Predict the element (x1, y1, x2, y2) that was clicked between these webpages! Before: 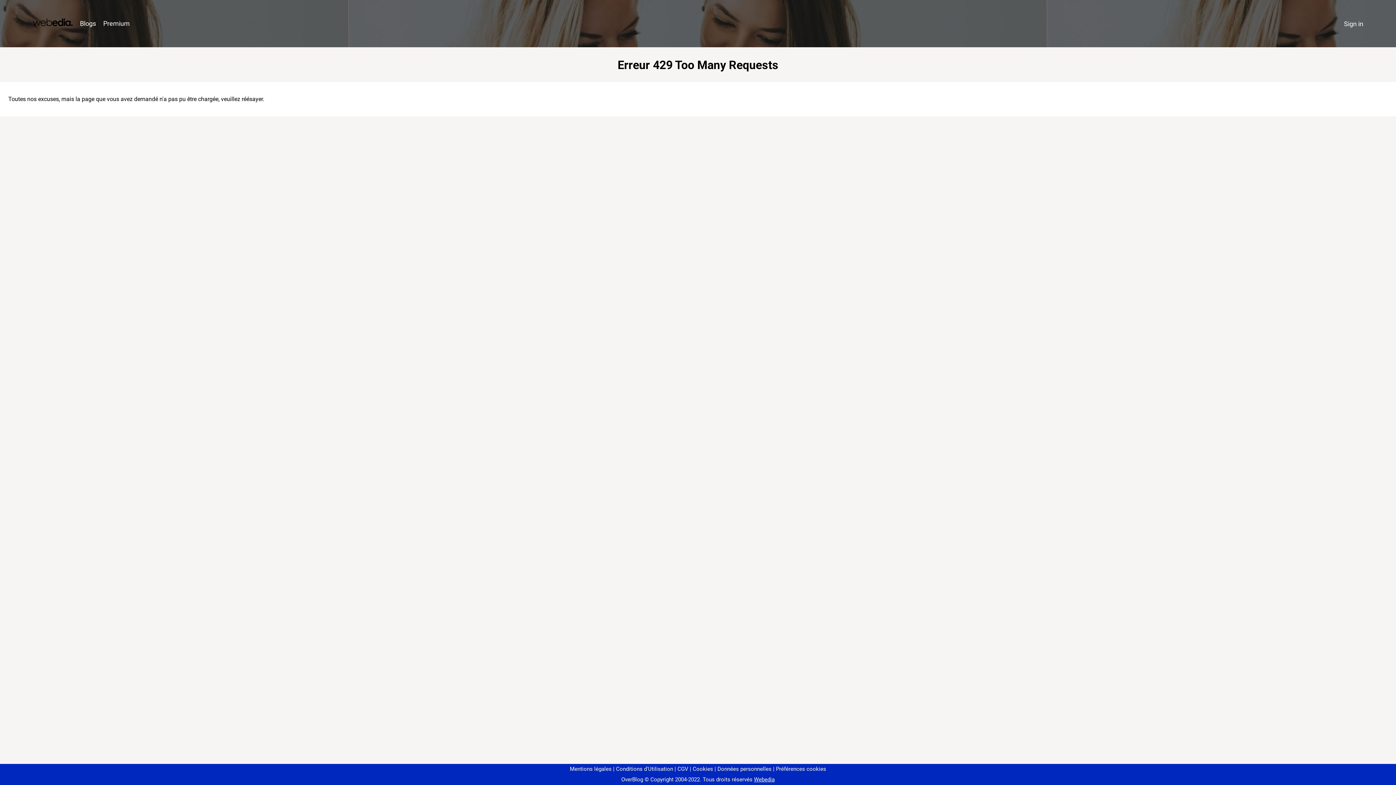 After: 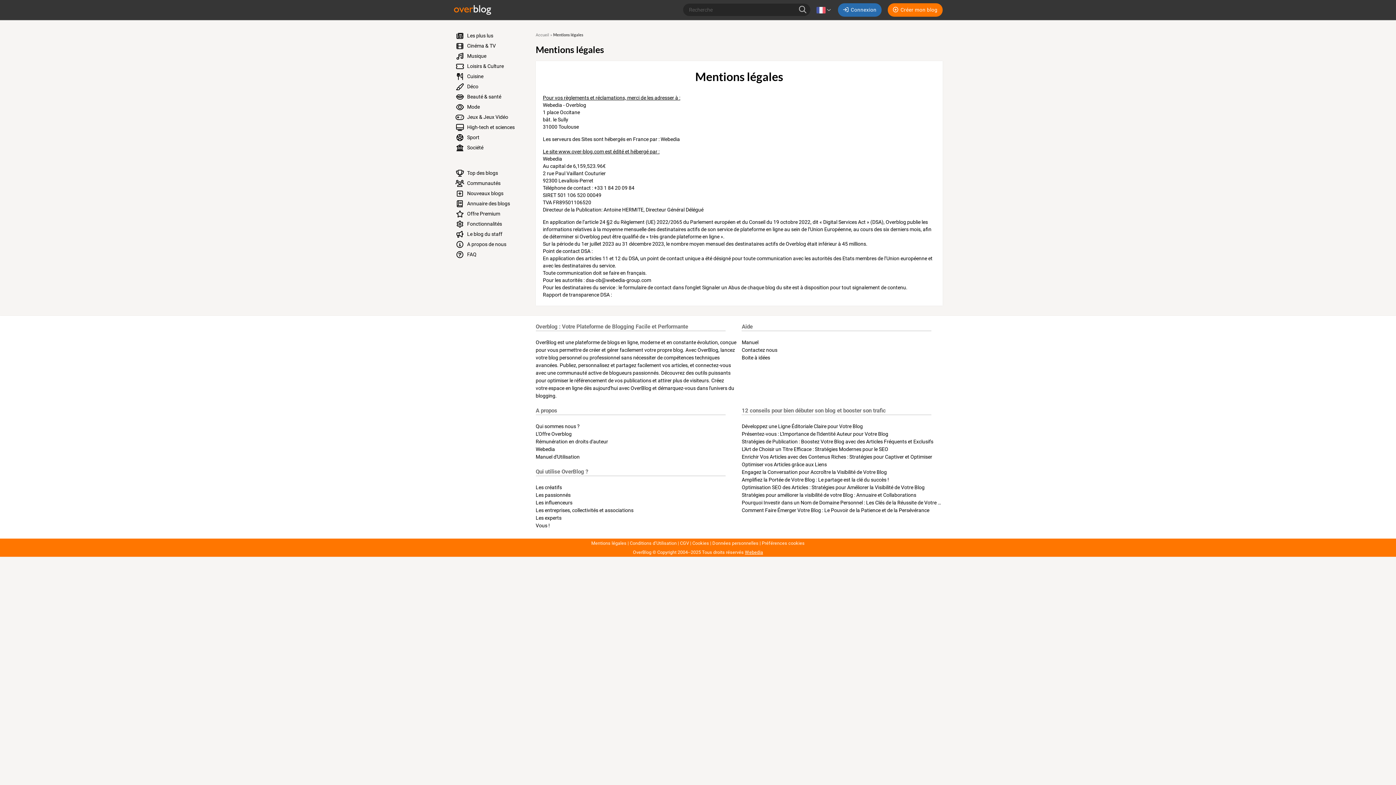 Action: label: Mentions légales bbox: (570, 766, 611, 772)